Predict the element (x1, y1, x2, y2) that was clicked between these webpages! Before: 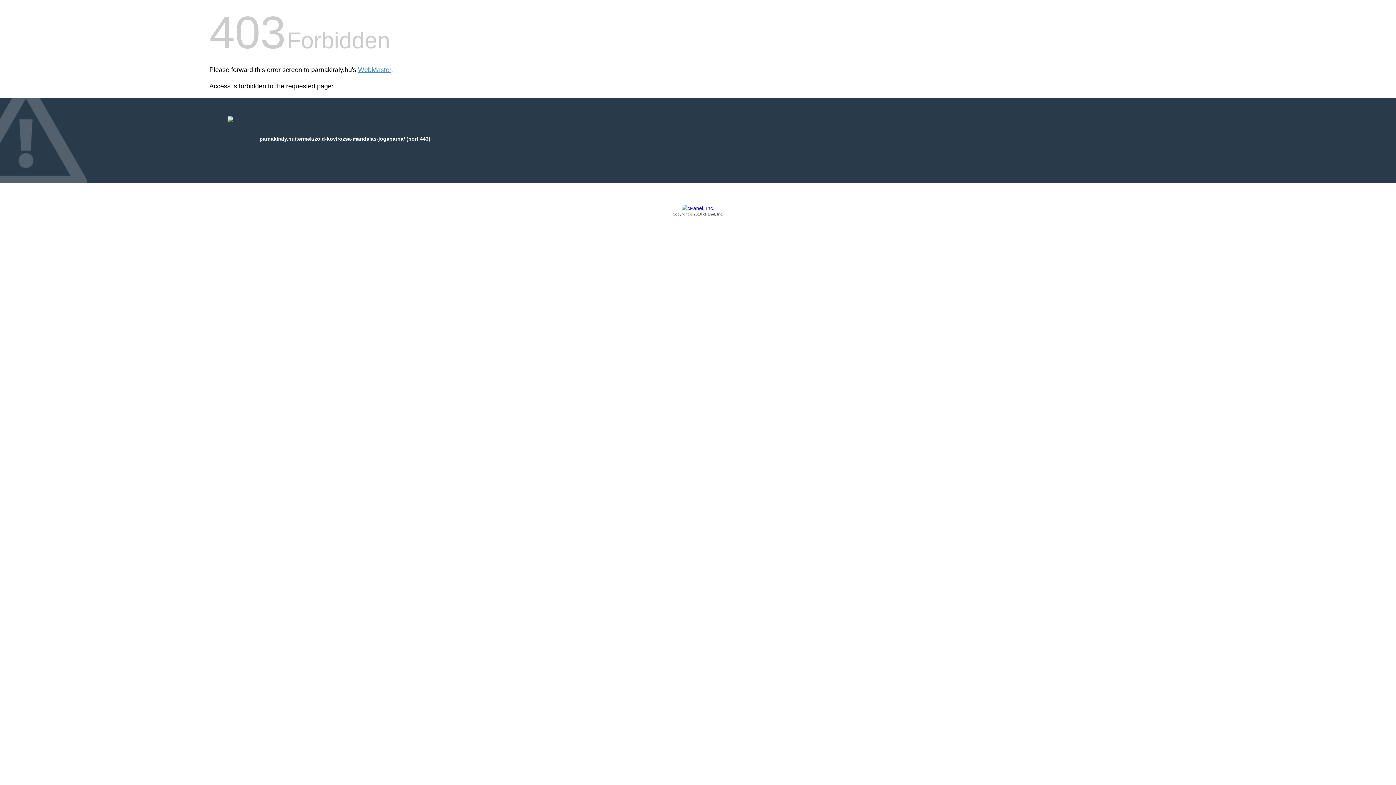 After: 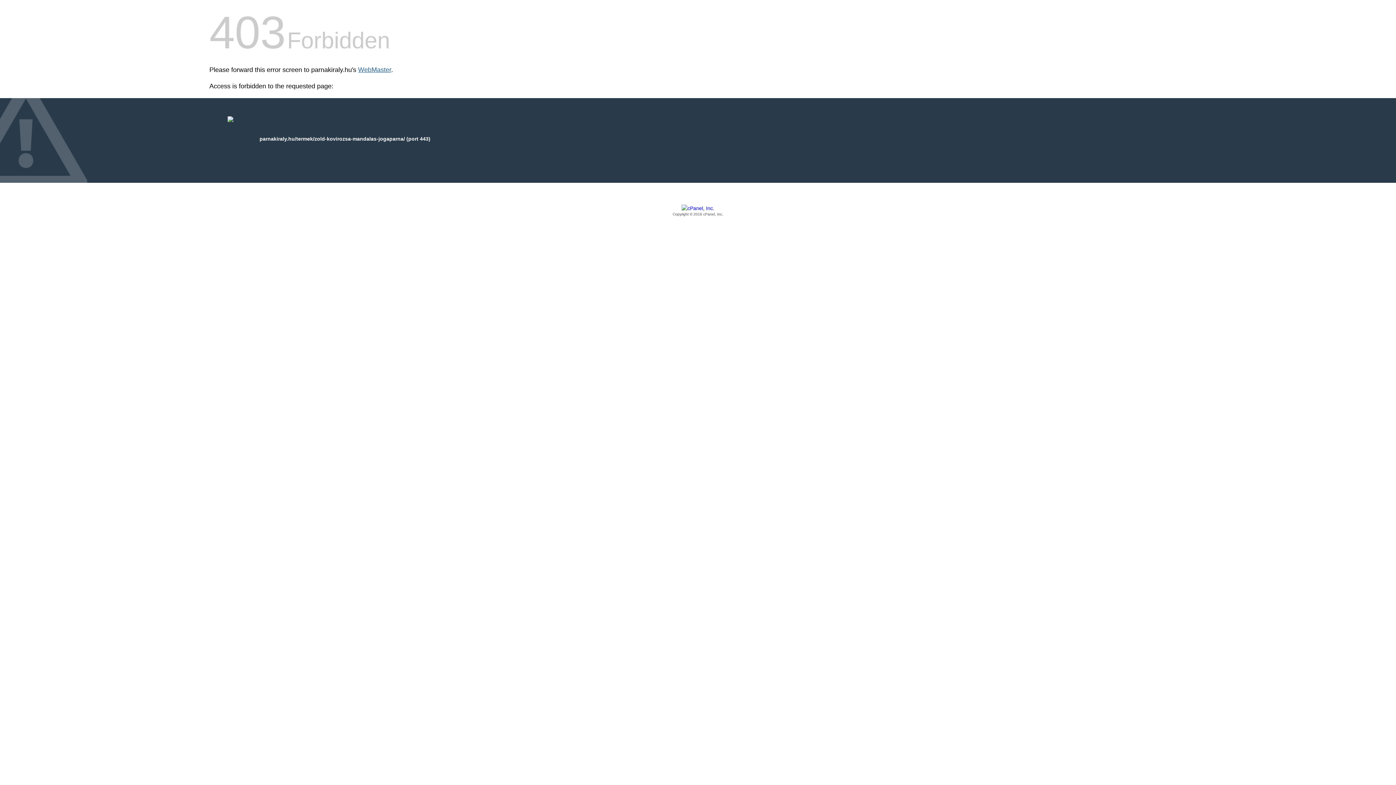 Action: bbox: (358, 66, 391, 73) label: WebMaster